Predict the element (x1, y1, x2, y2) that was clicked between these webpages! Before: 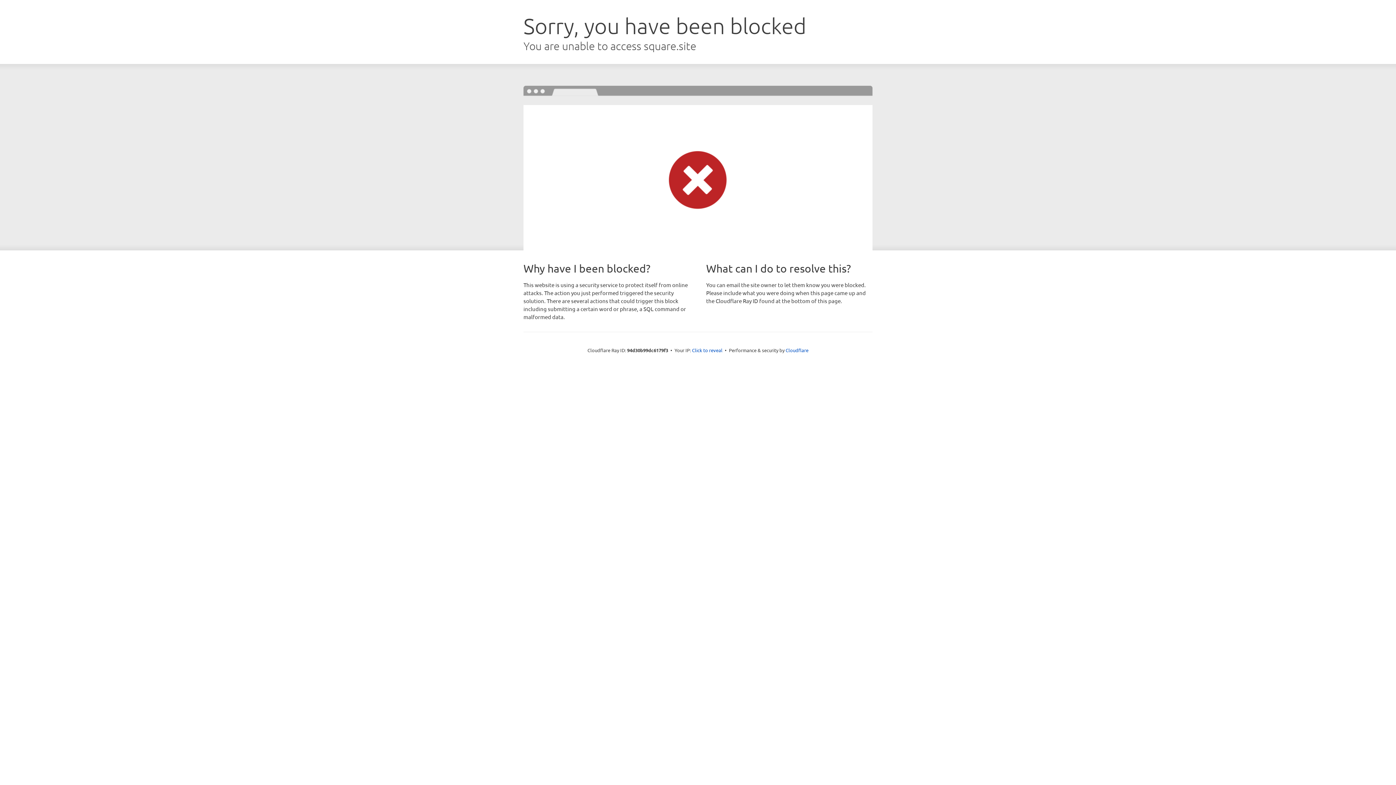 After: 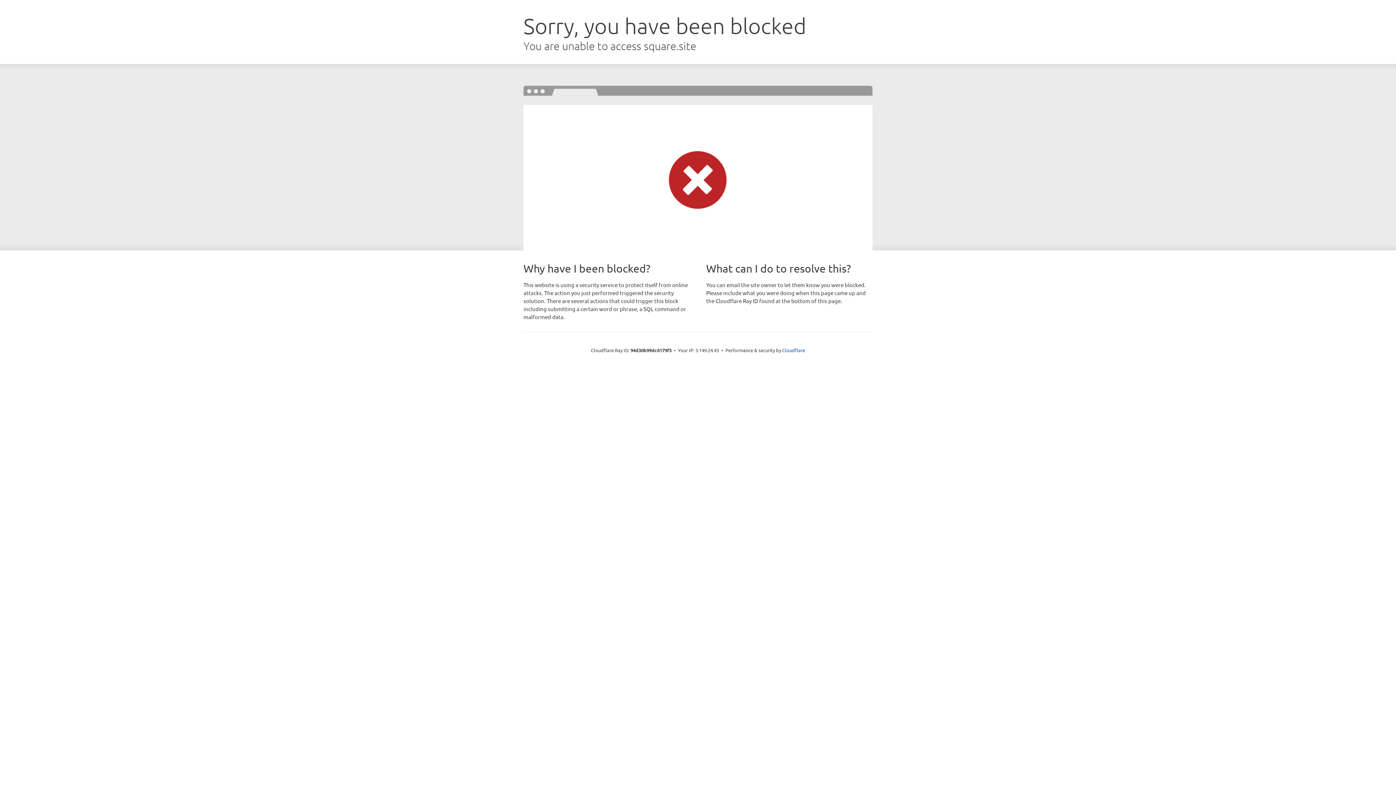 Action: label: Click to reveal bbox: (692, 346, 722, 353)